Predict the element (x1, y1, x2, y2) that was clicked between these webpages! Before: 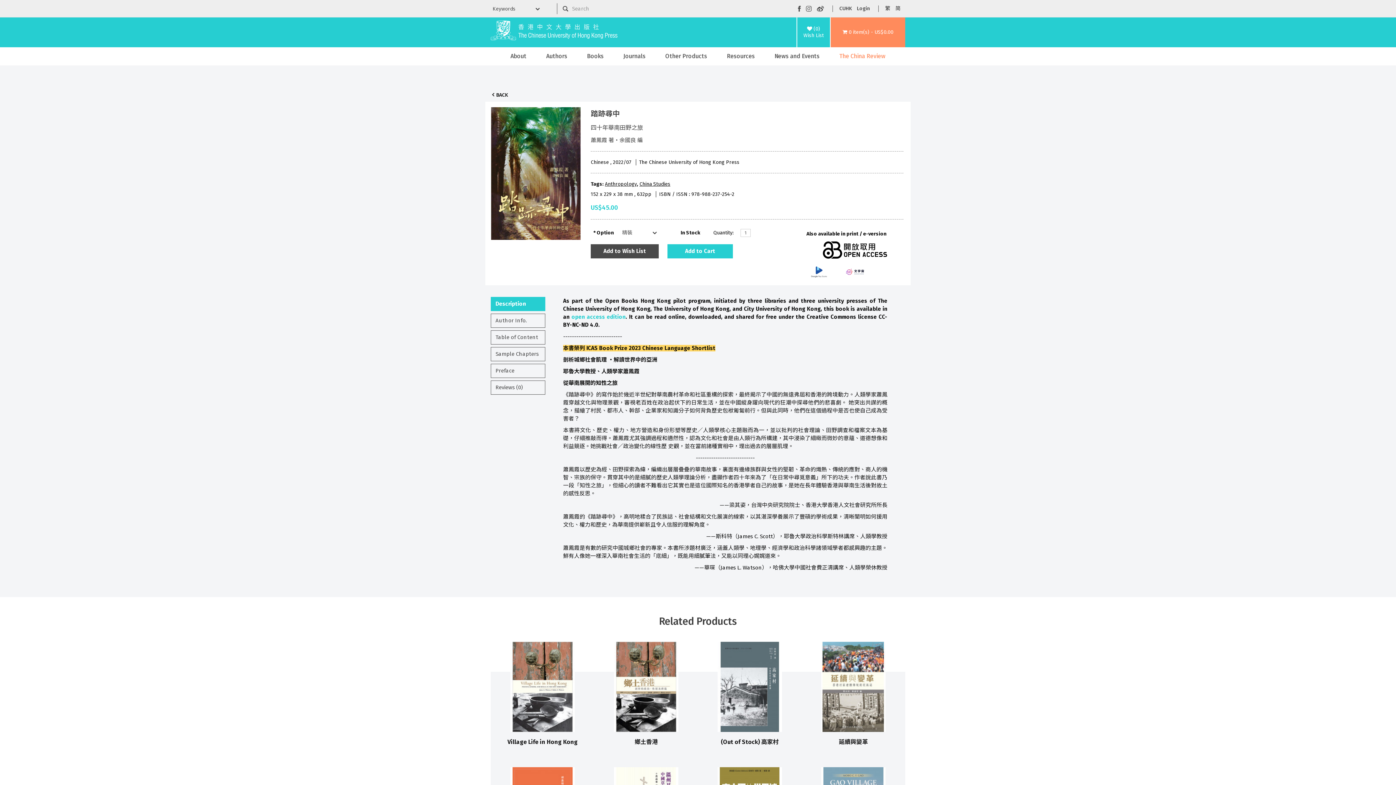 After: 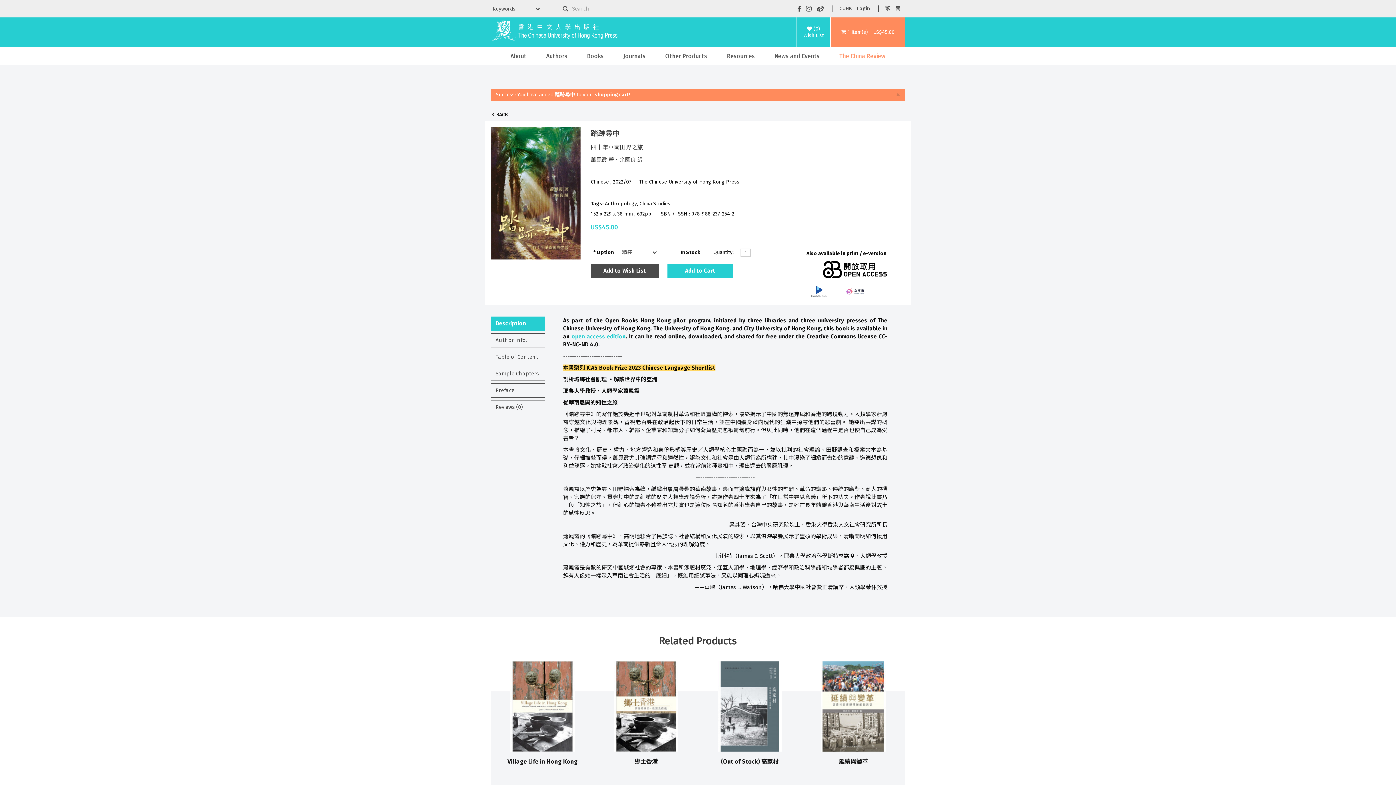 Action: label: Add to Cart bbox: (667, 244, 733, 258)